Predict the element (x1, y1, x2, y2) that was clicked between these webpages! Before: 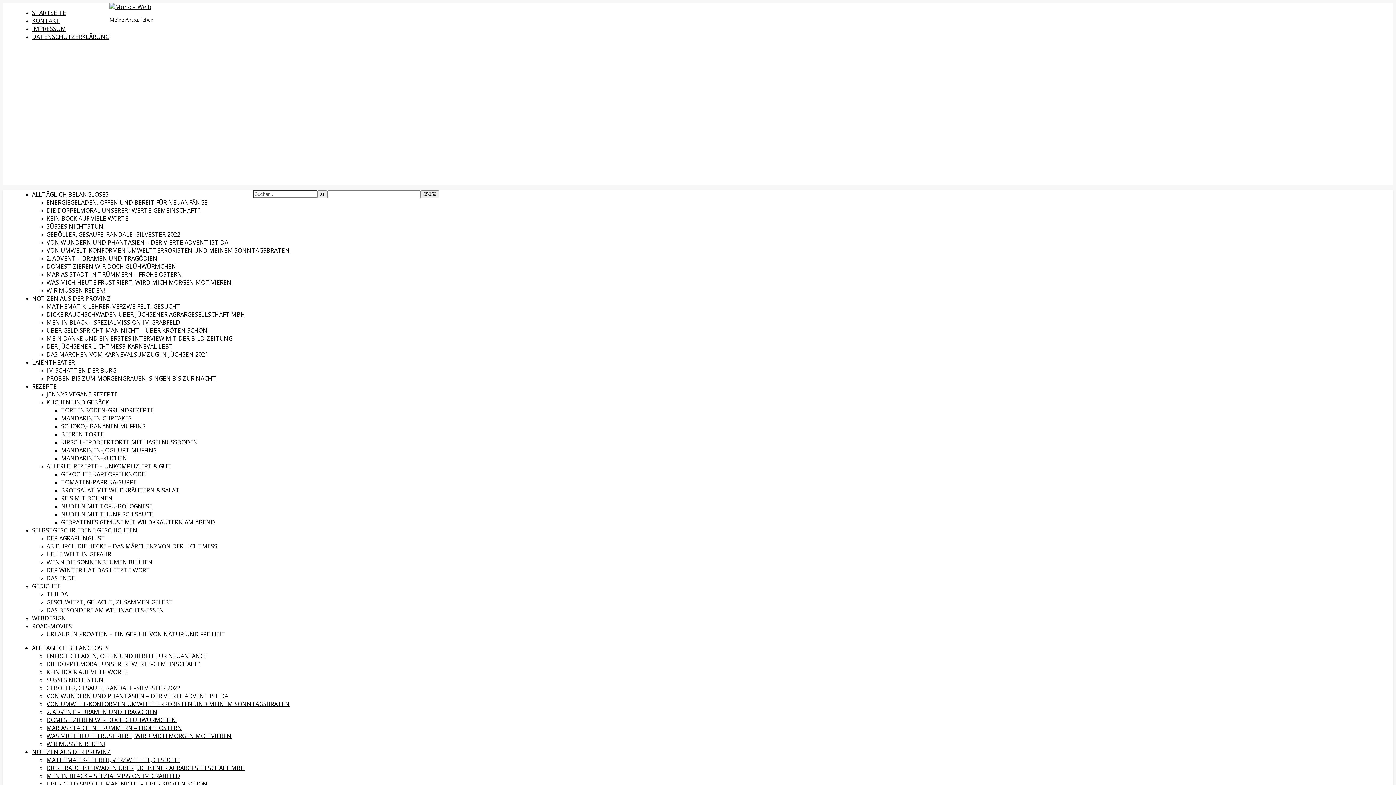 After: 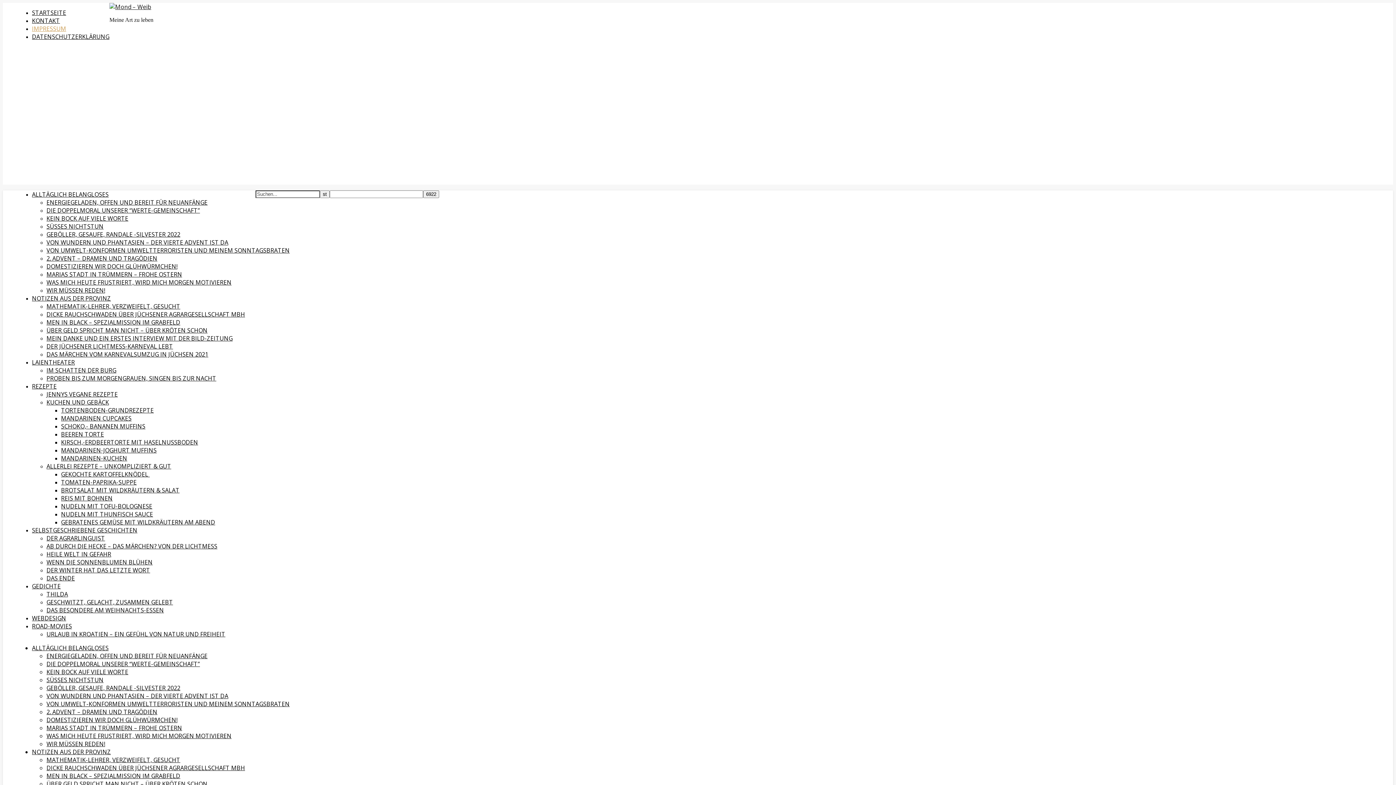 Action: bbox: (32, 24, 66, 32) label: IMPRESSUM